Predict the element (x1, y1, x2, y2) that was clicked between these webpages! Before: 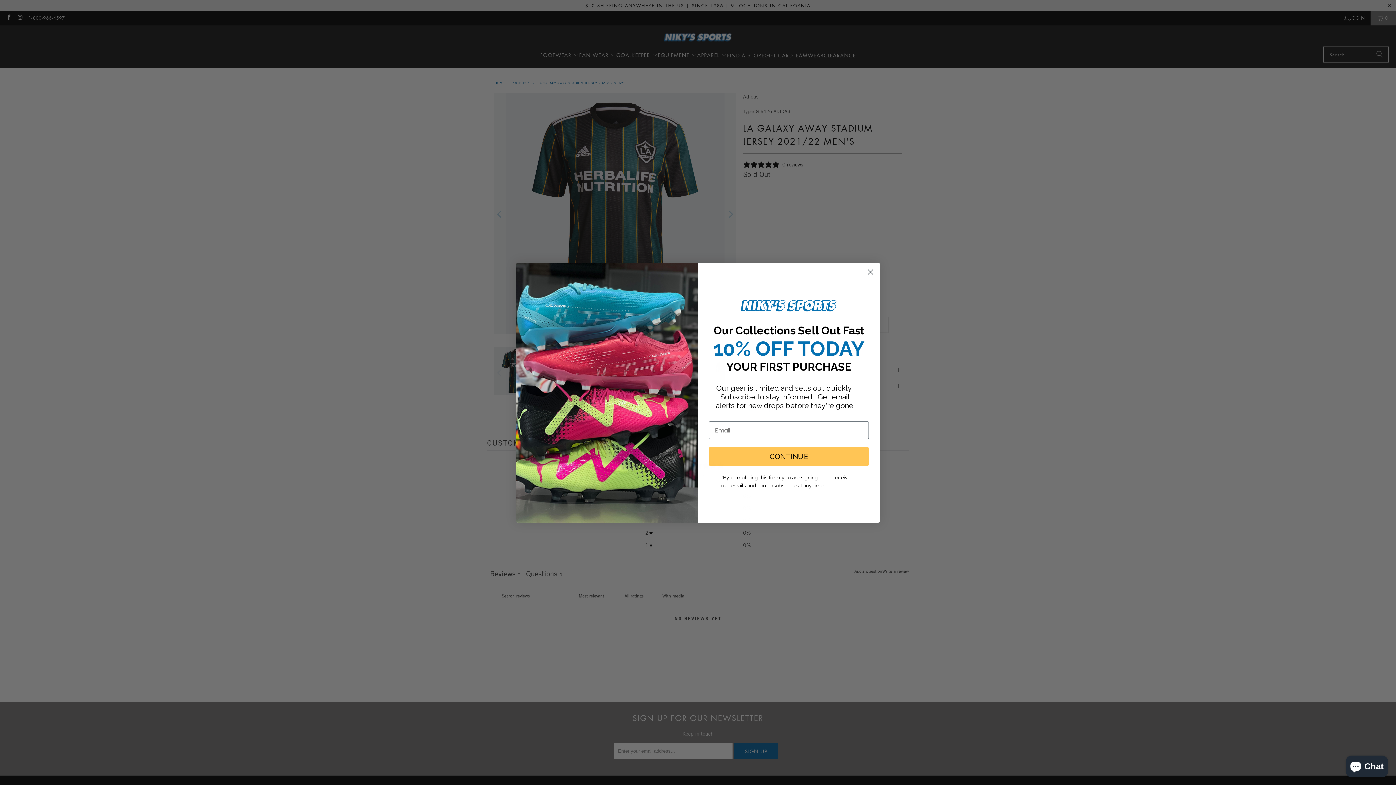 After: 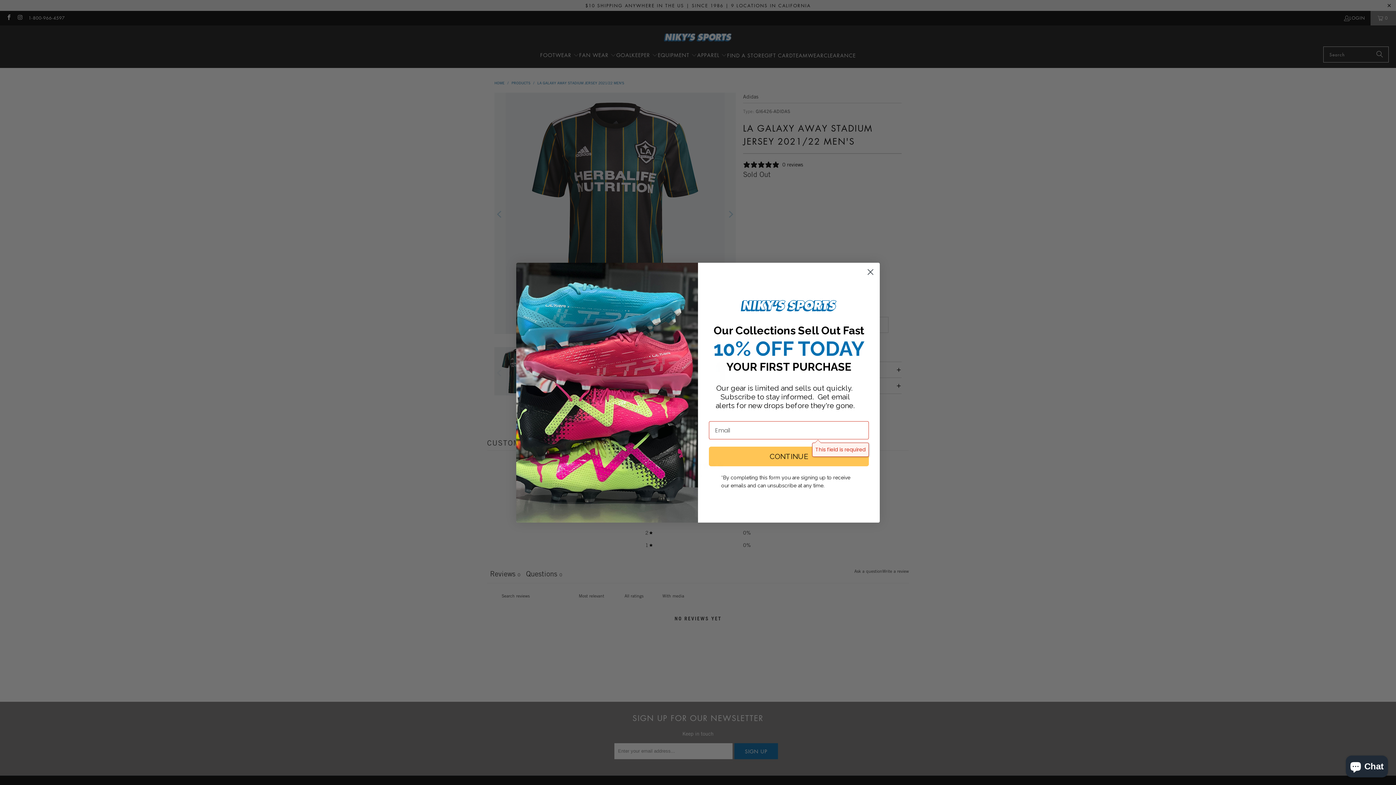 Action: label: CONTINUE bbox: (709, 463, 869, 483)